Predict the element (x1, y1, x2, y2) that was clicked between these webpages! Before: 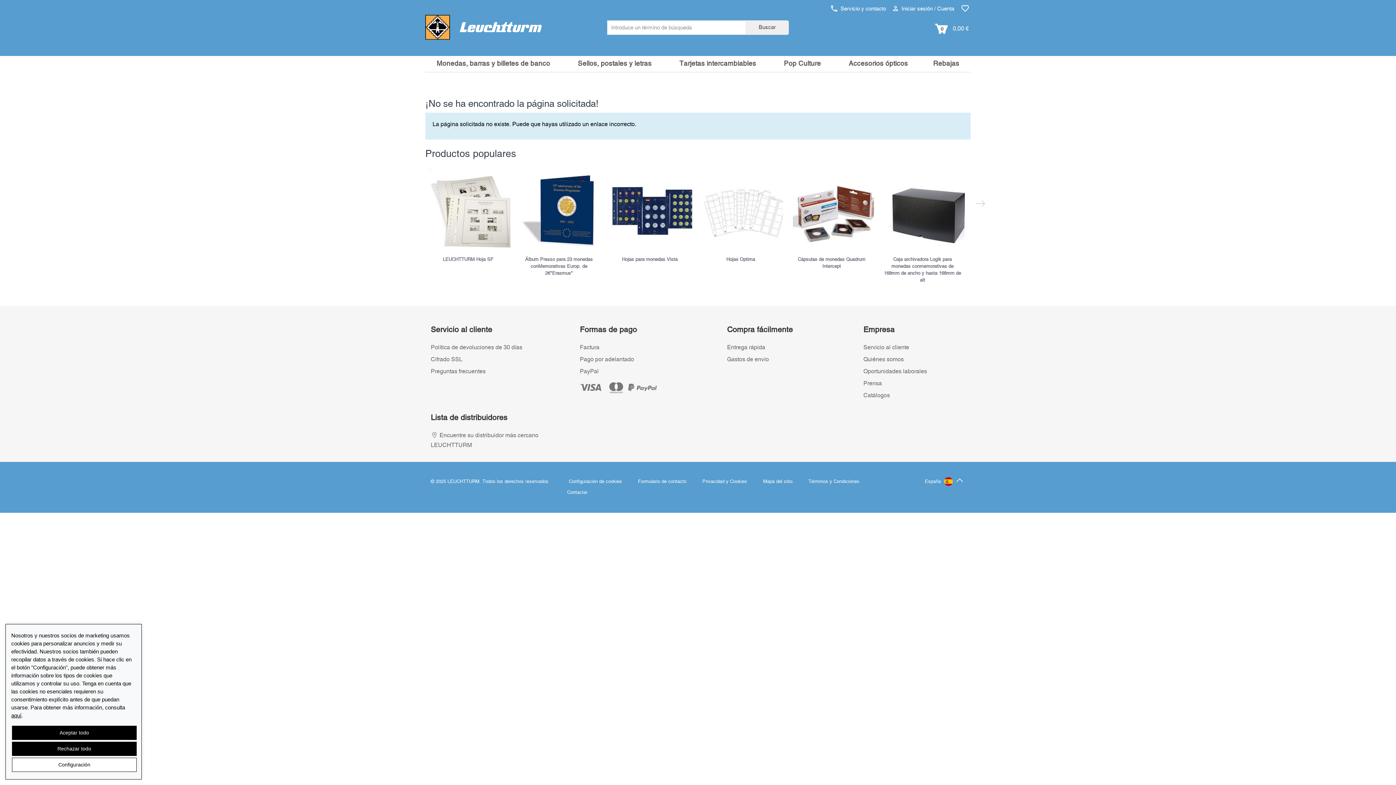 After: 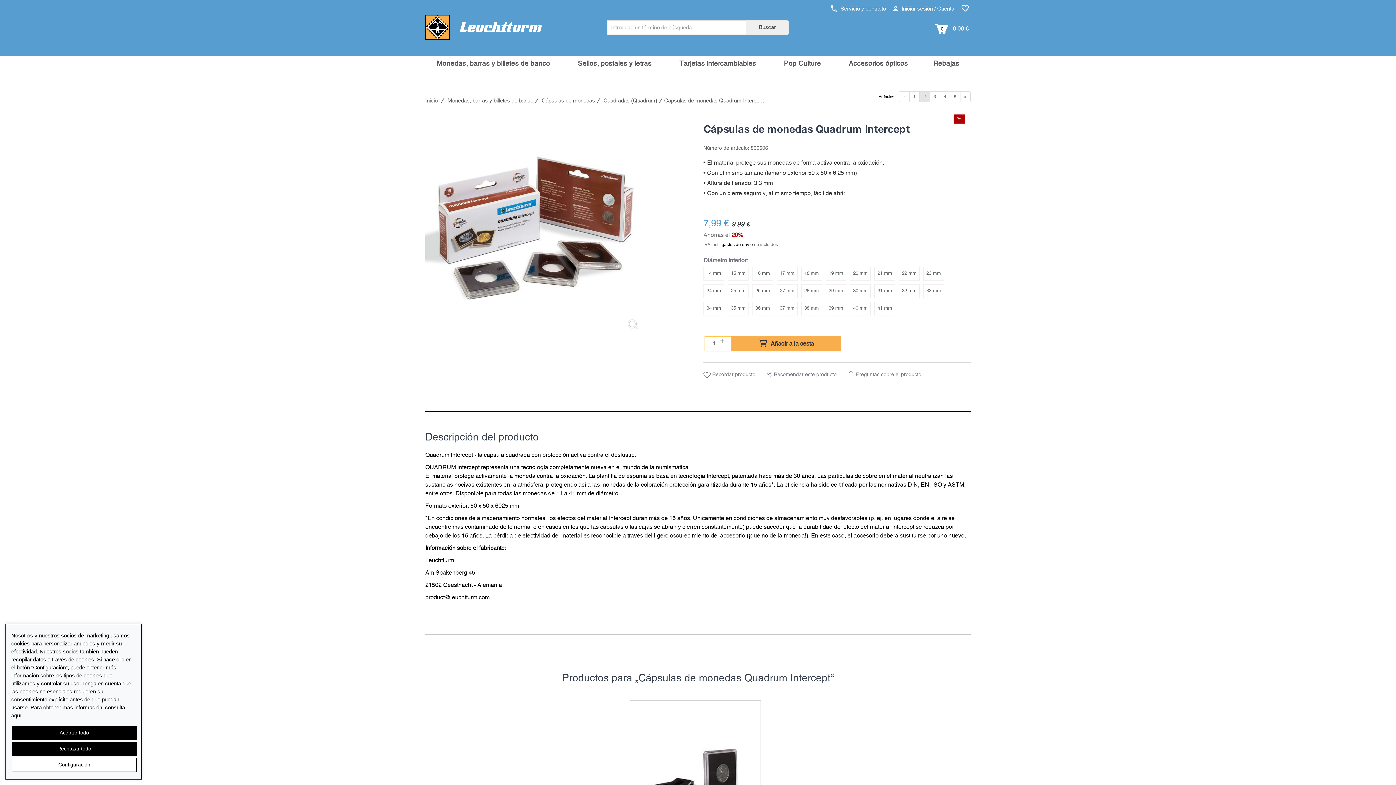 Action: label: Cápsulas de monedas Quadrum Intercept bbox: (793, 169, 870, 268)